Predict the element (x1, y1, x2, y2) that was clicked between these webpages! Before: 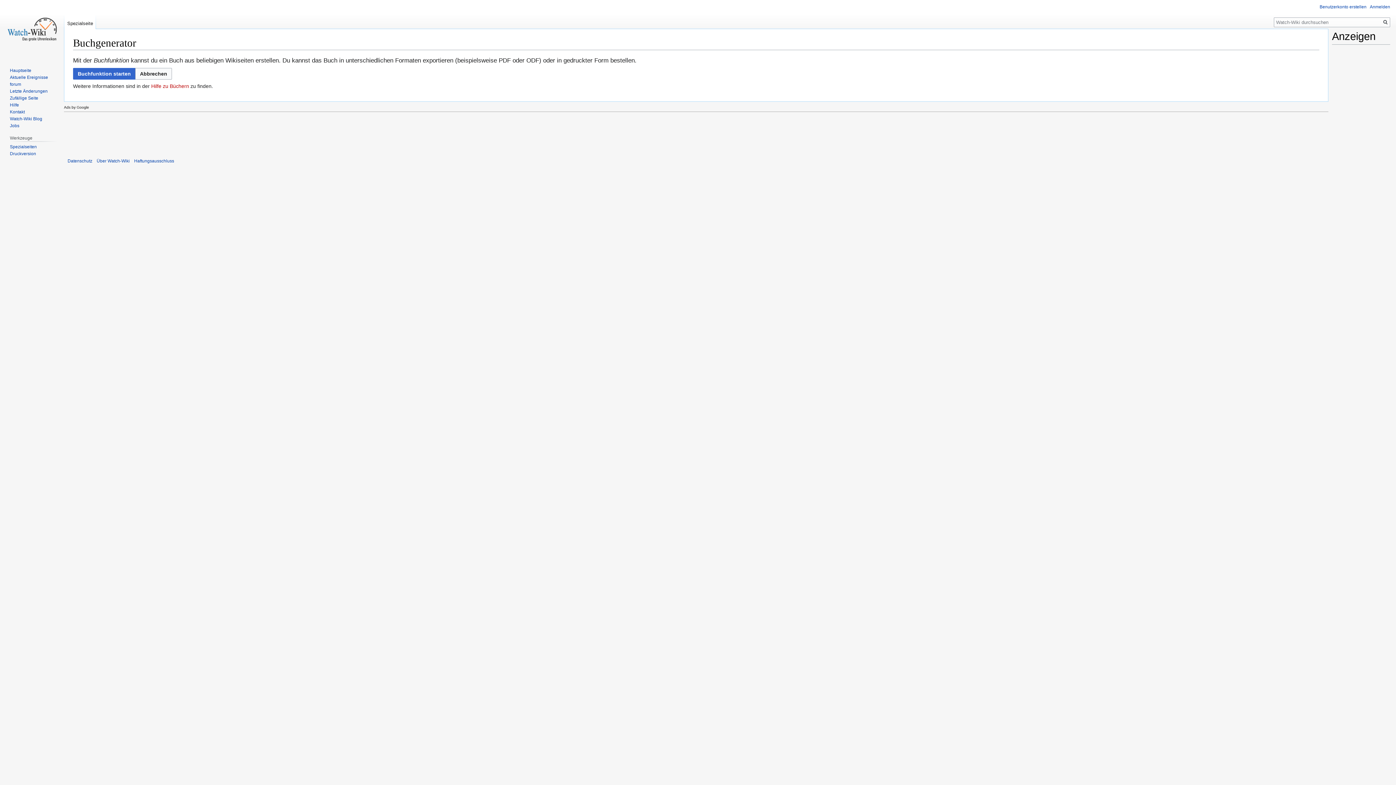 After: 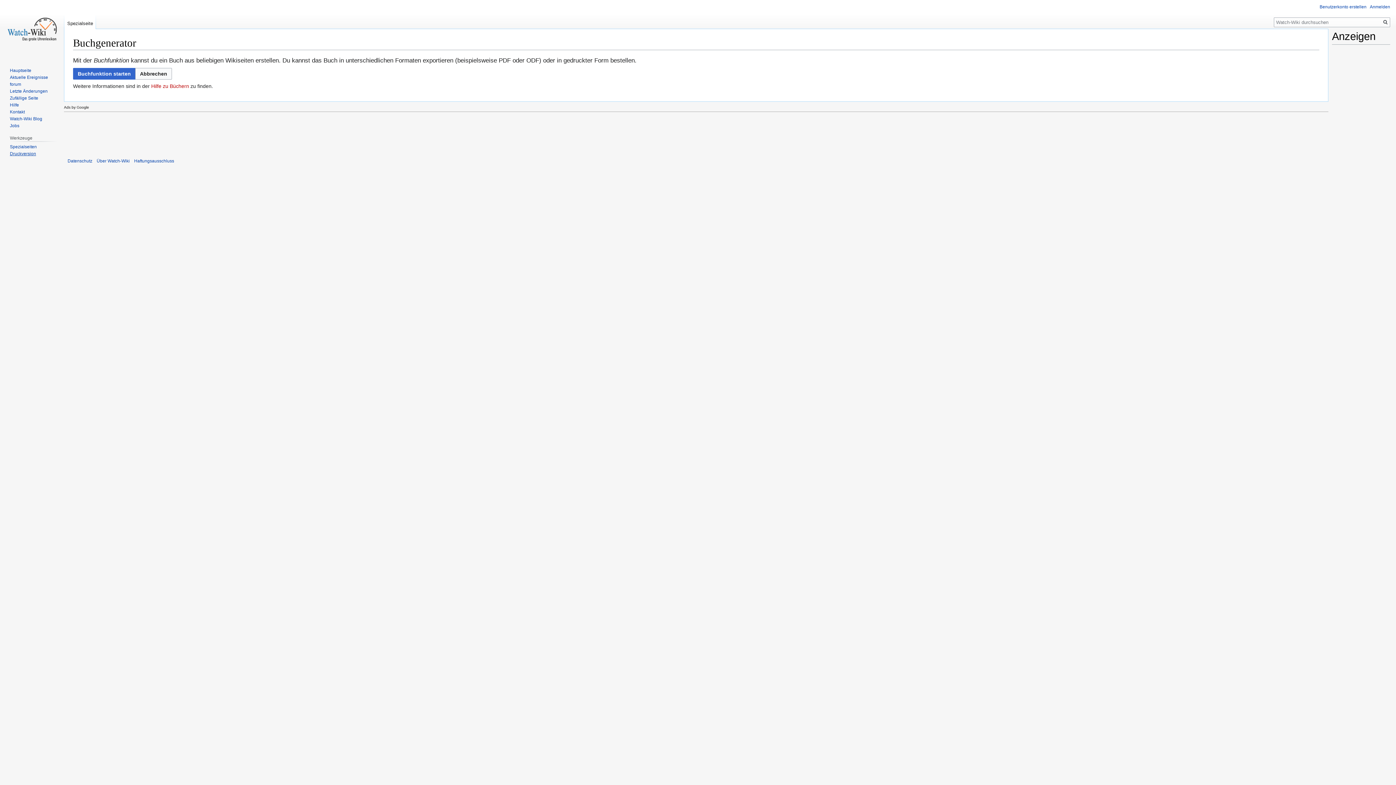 Action: label: Druckversion bbox: (9, 151, 36, 156)